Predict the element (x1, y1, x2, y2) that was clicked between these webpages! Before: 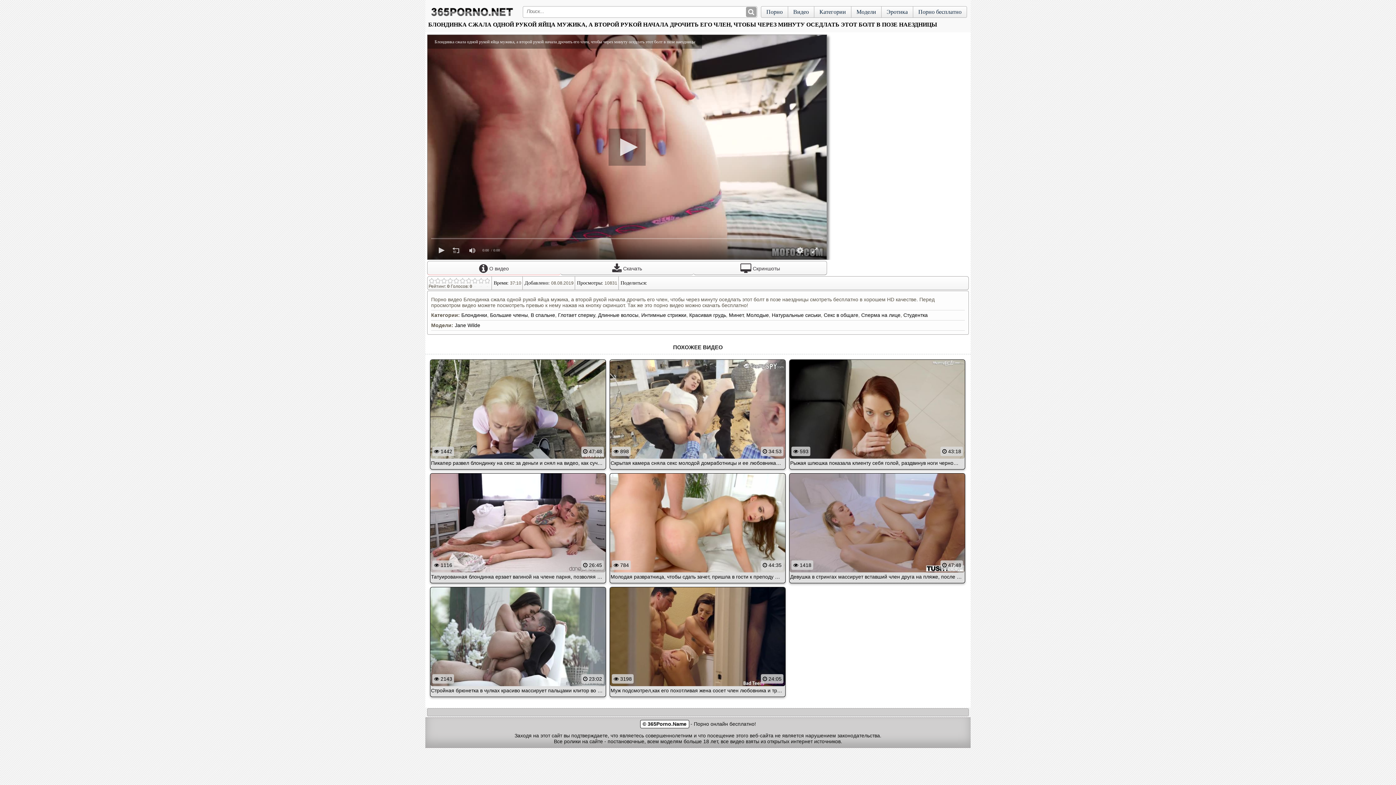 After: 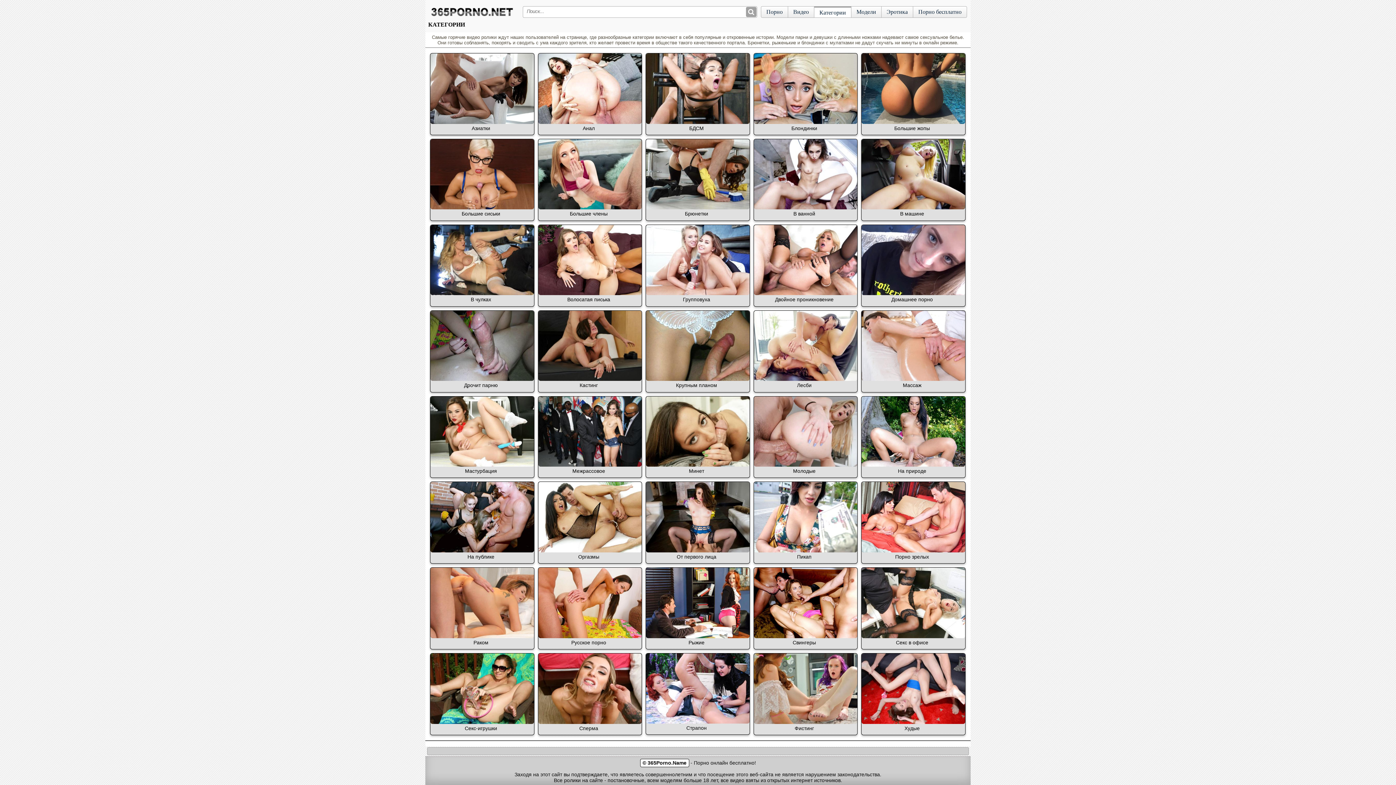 Action: label: Категории bbox: (814, 6, 851, 17)